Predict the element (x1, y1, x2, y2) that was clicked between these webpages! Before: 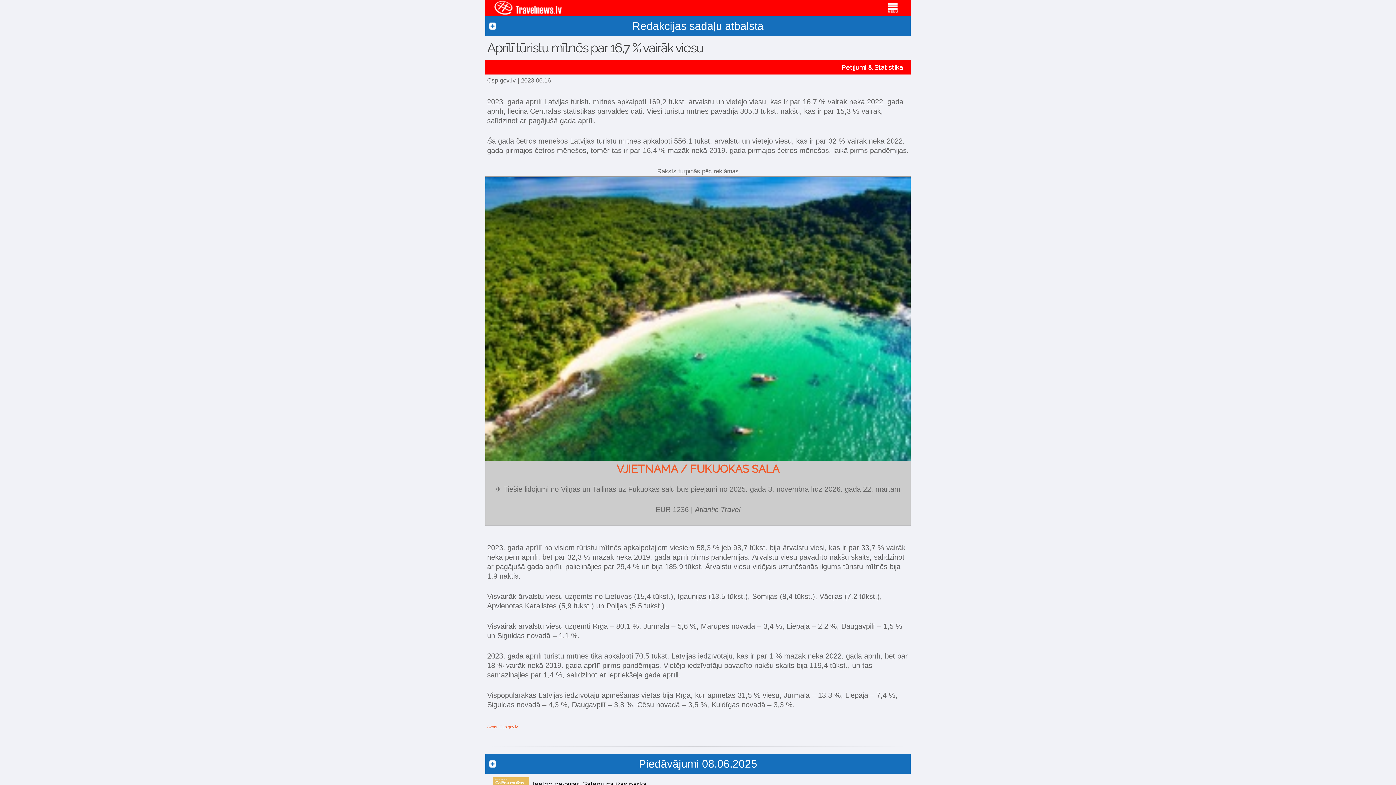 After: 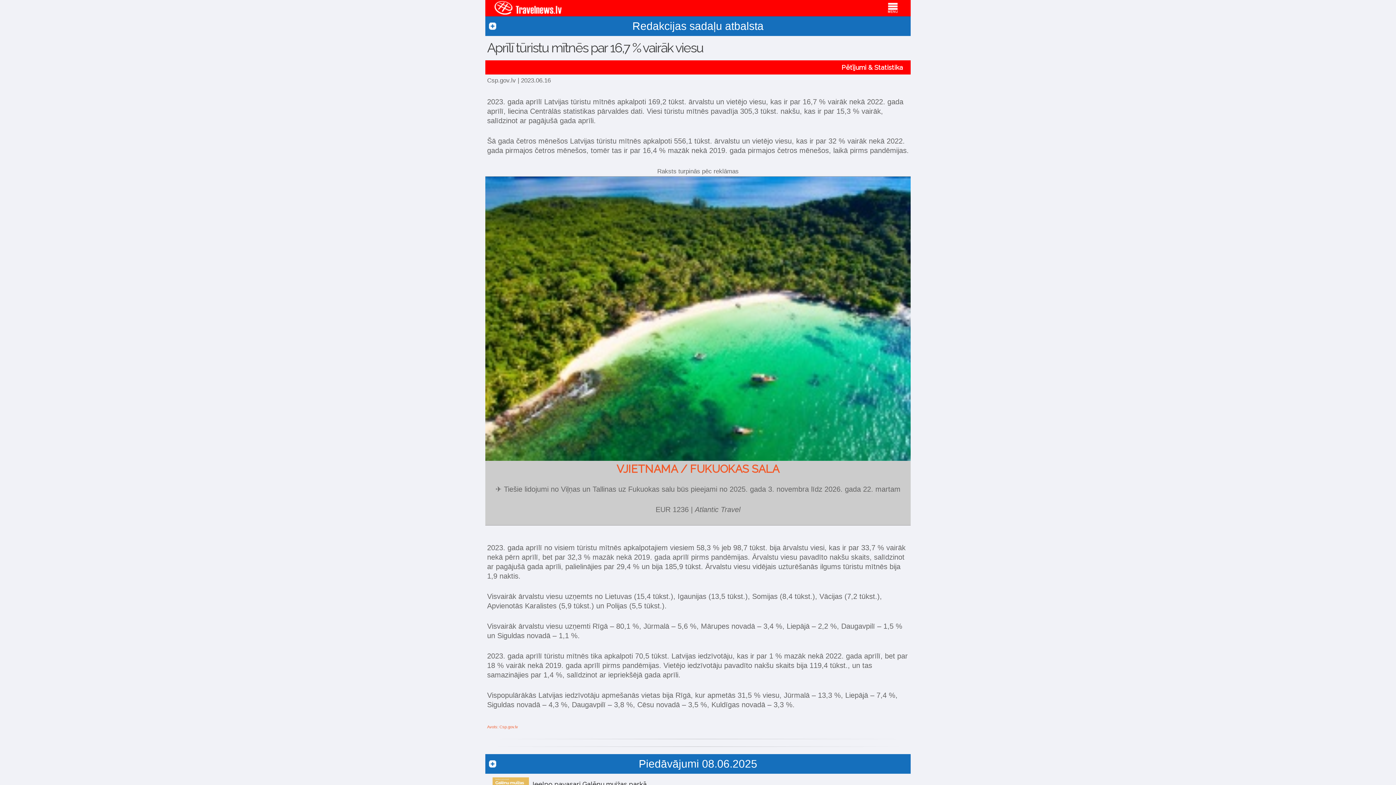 Action: bbox: (485, 406, 910, 414)